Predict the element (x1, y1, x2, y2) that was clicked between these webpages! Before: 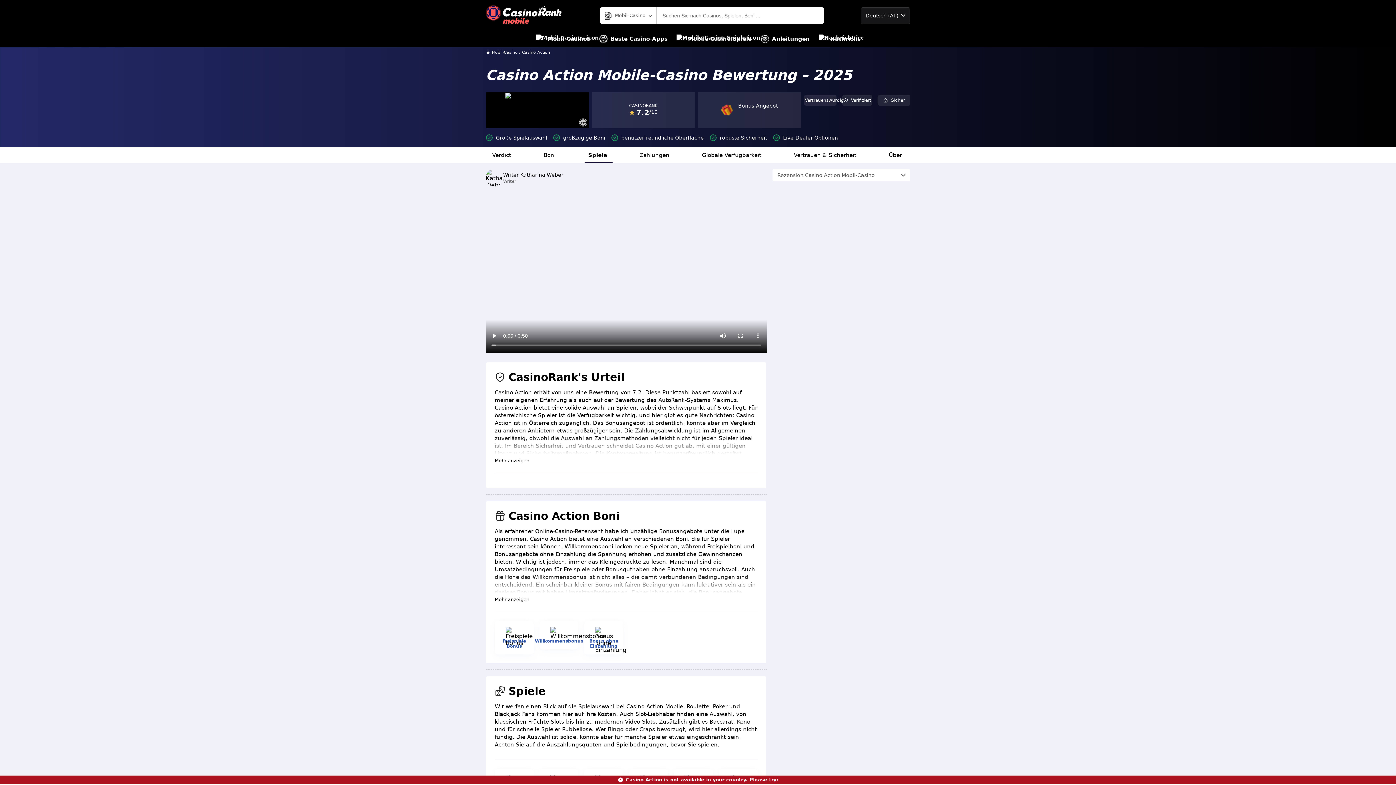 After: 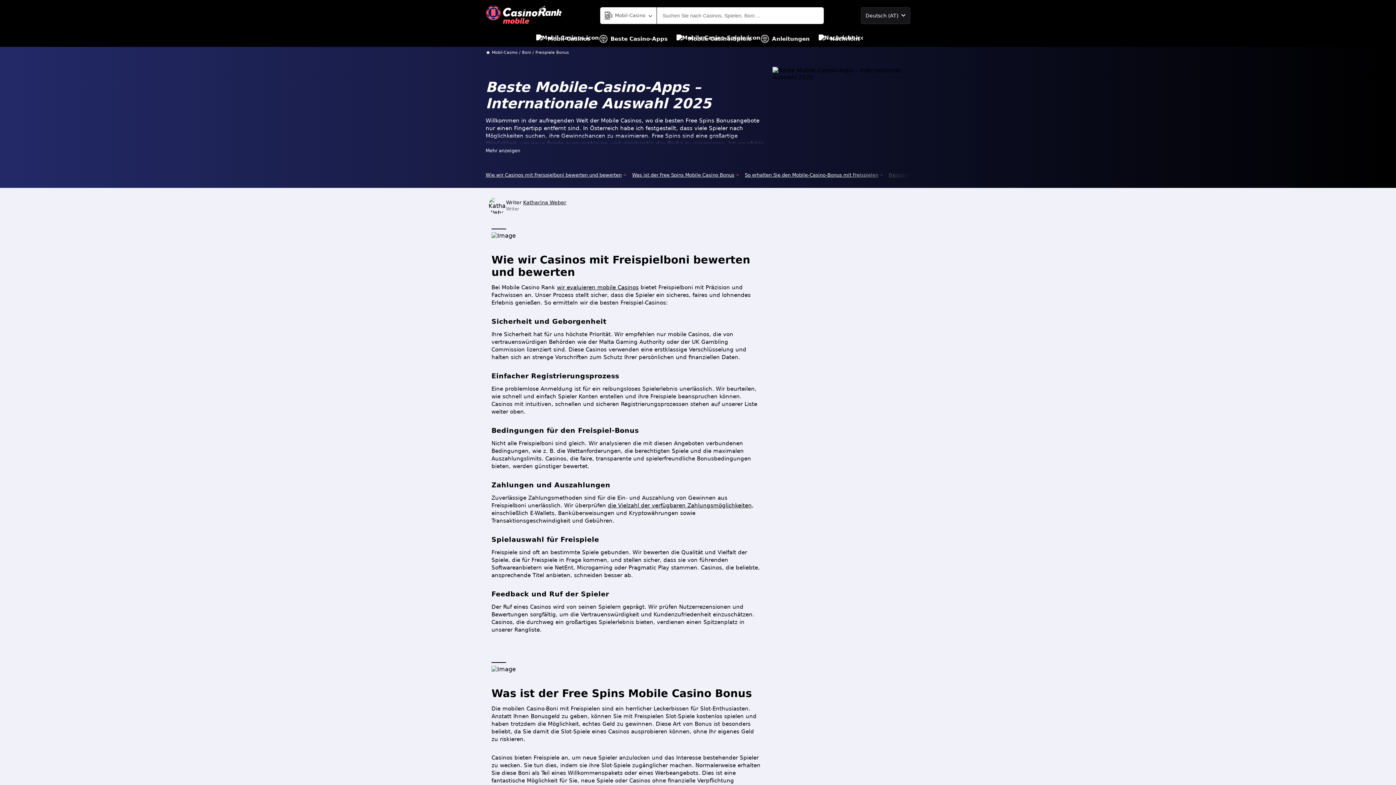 Action: bbox: (497, 638, 530, 649) label: Freispiele Bonus